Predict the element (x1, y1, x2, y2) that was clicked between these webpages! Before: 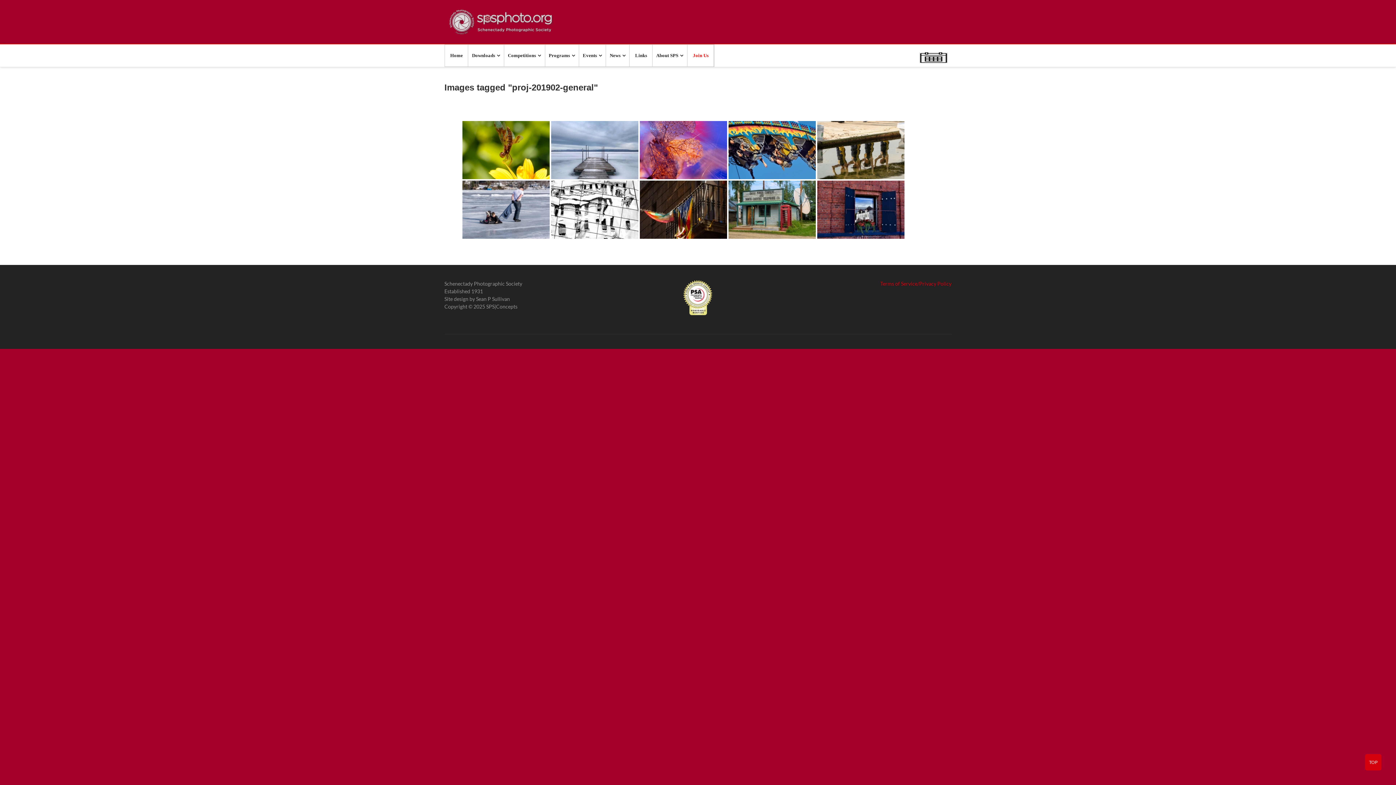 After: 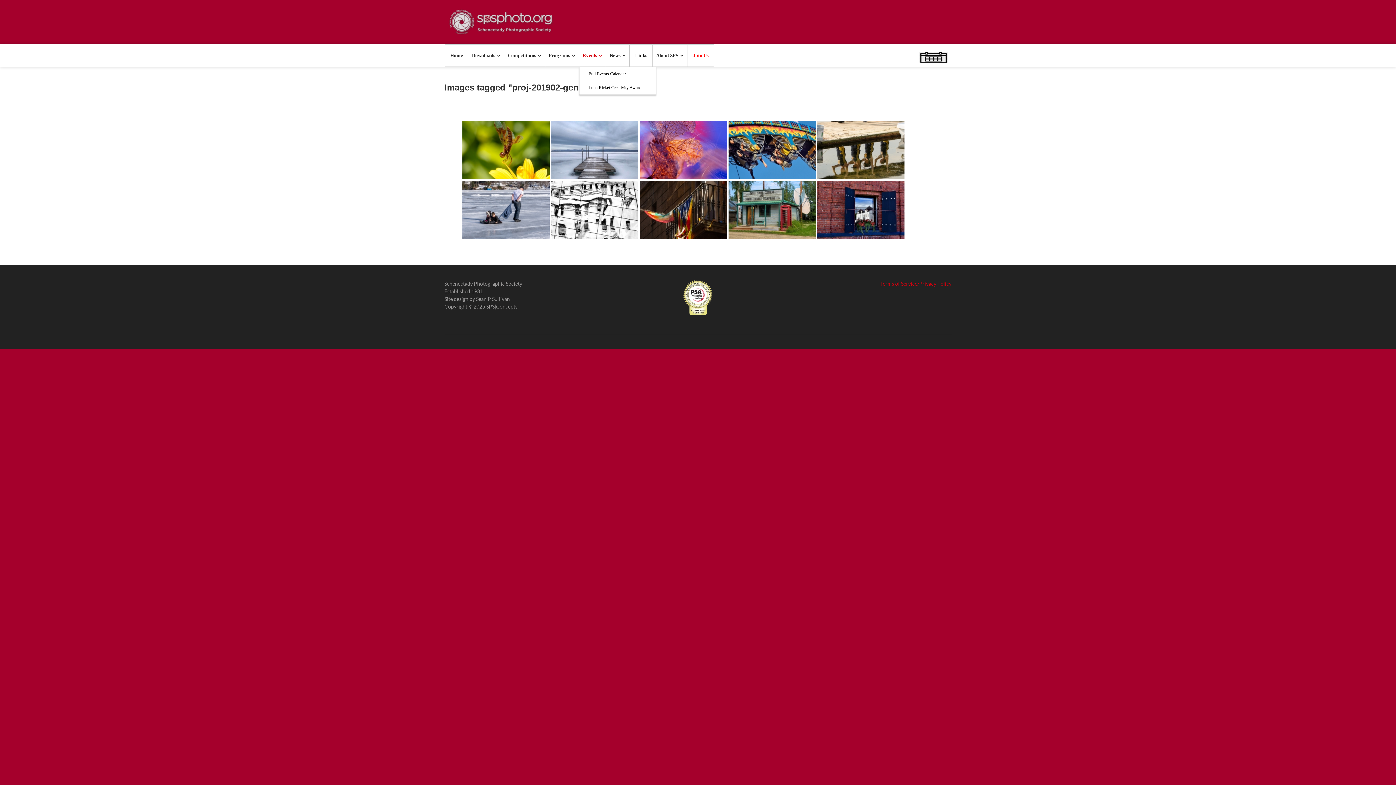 Action: bbox: (579, 44, 606, 66) label: Events